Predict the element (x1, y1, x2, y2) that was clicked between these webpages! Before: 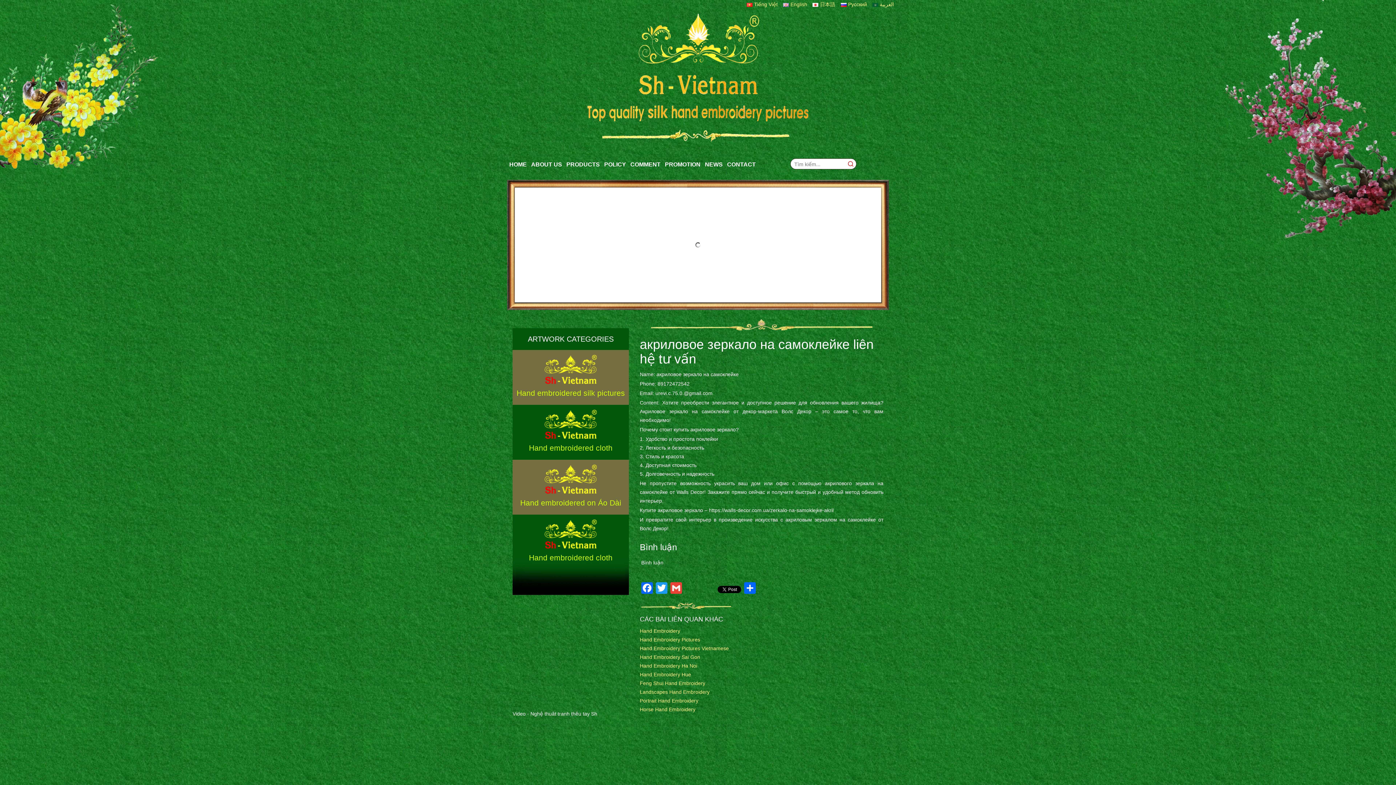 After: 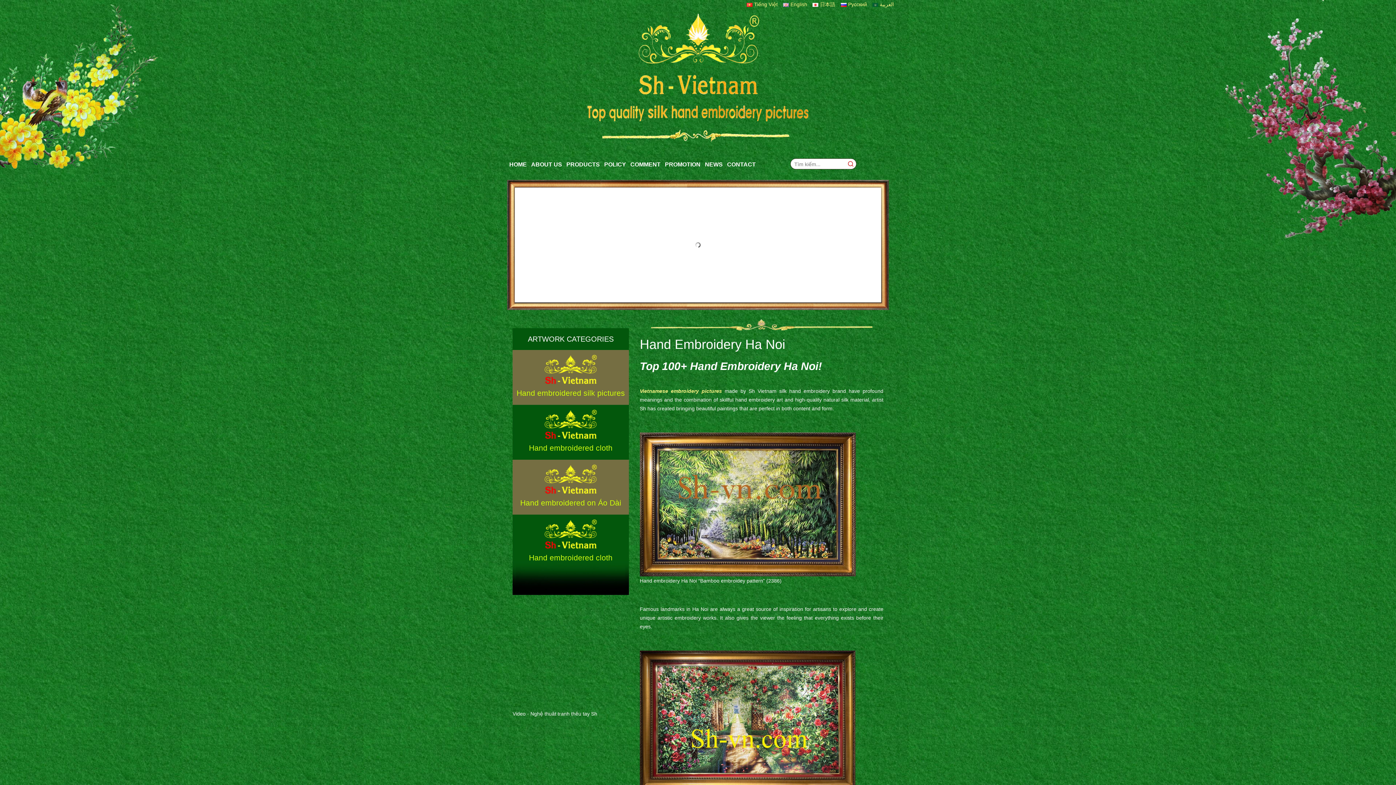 Action: bbox: (640, 663, 697, 669) label: Hand Embroidery Ha Noi